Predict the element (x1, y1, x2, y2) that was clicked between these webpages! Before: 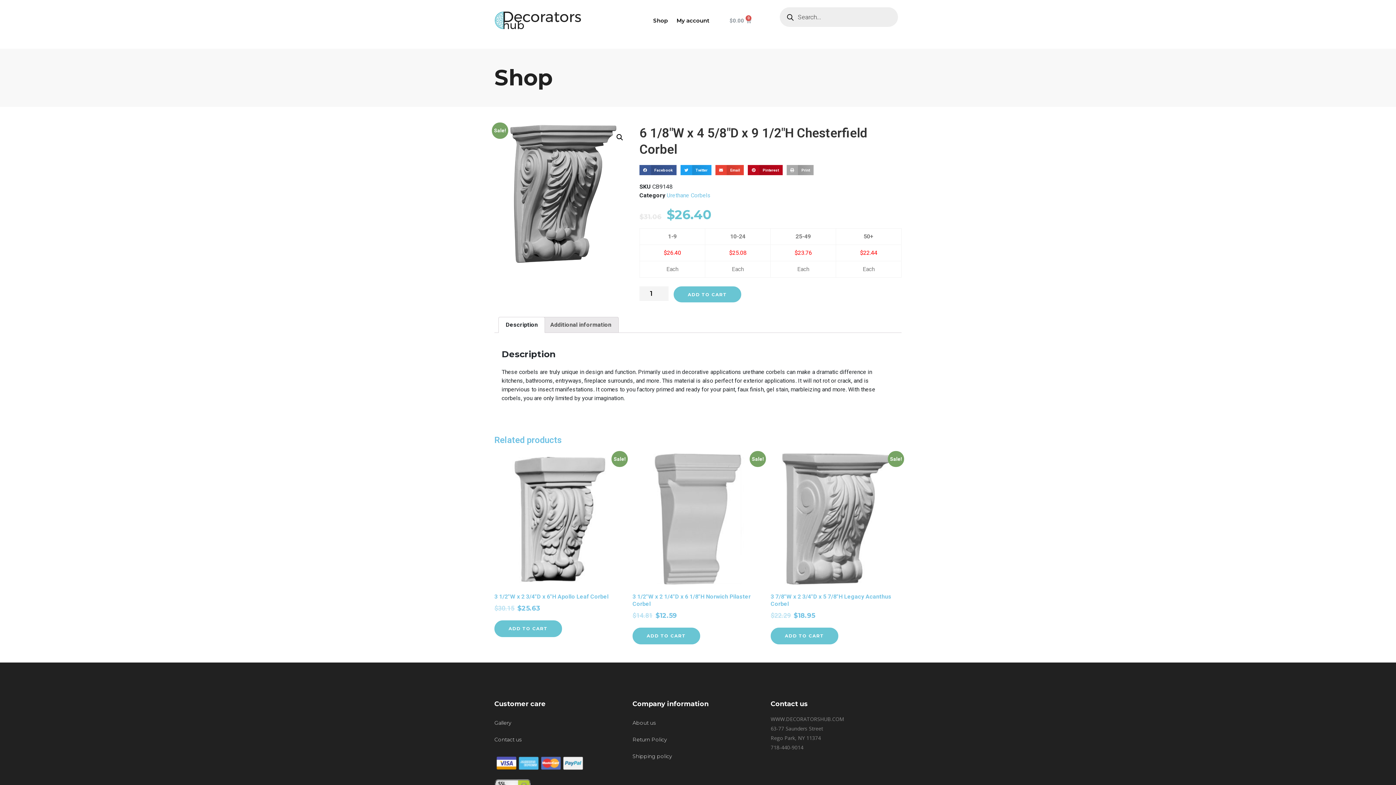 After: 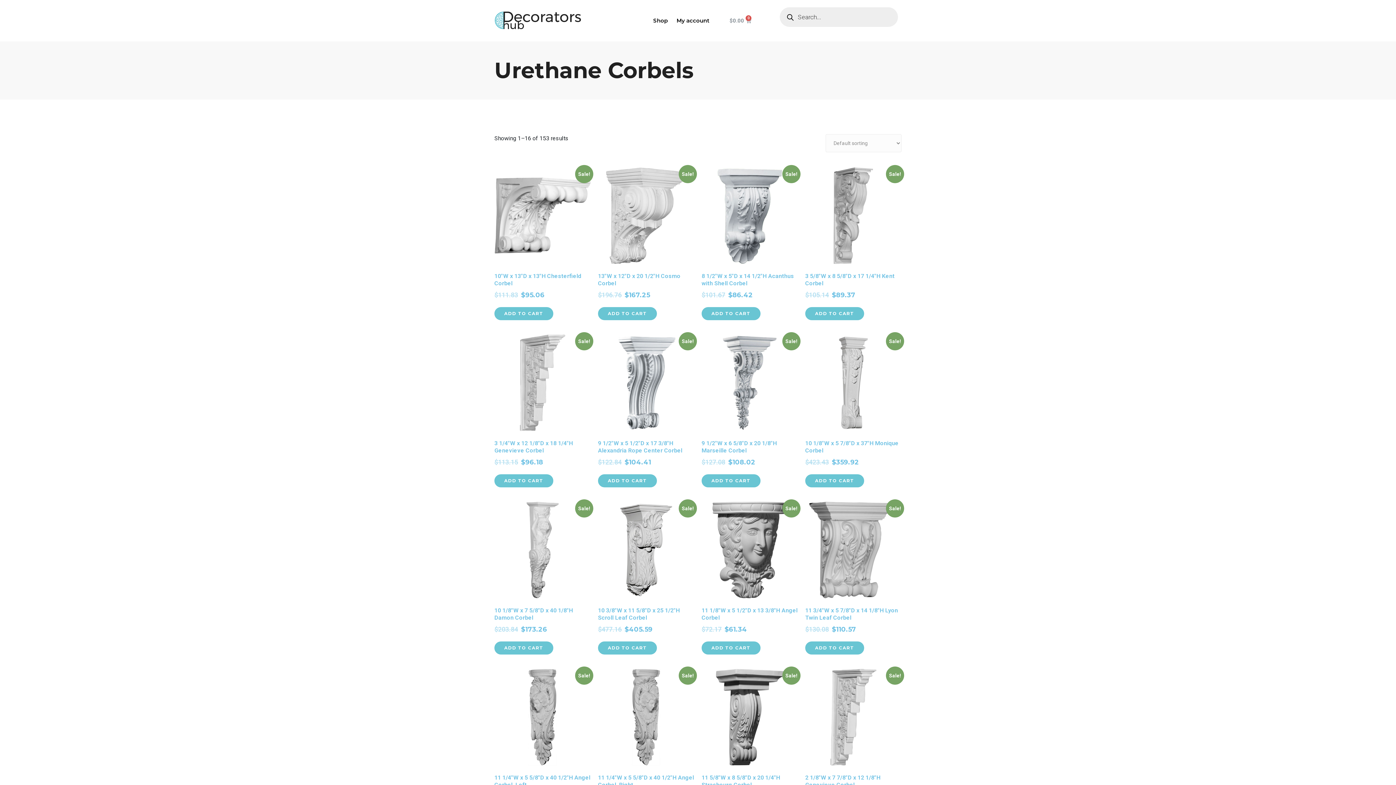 Action: bbox: (666, 192, 710, 198) label: Urethane Corbels